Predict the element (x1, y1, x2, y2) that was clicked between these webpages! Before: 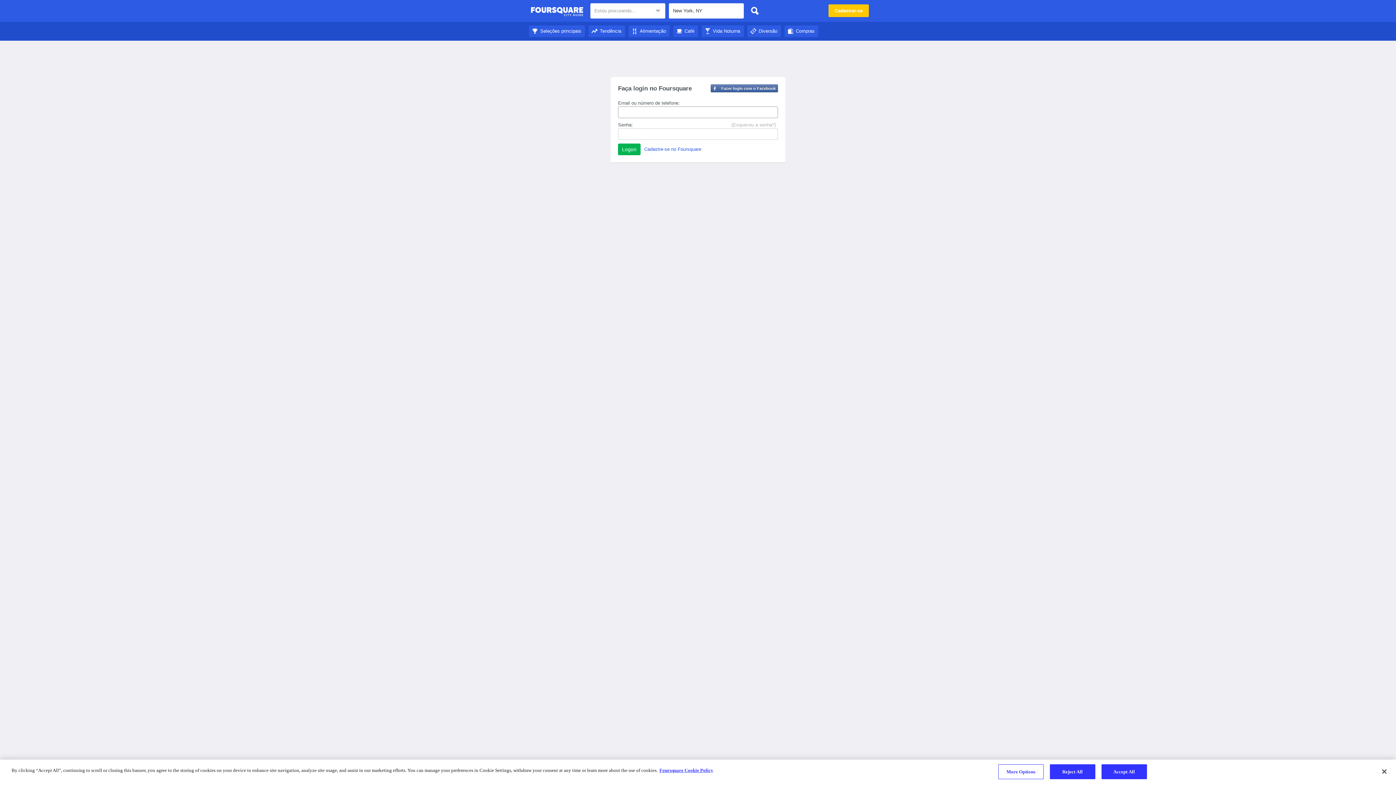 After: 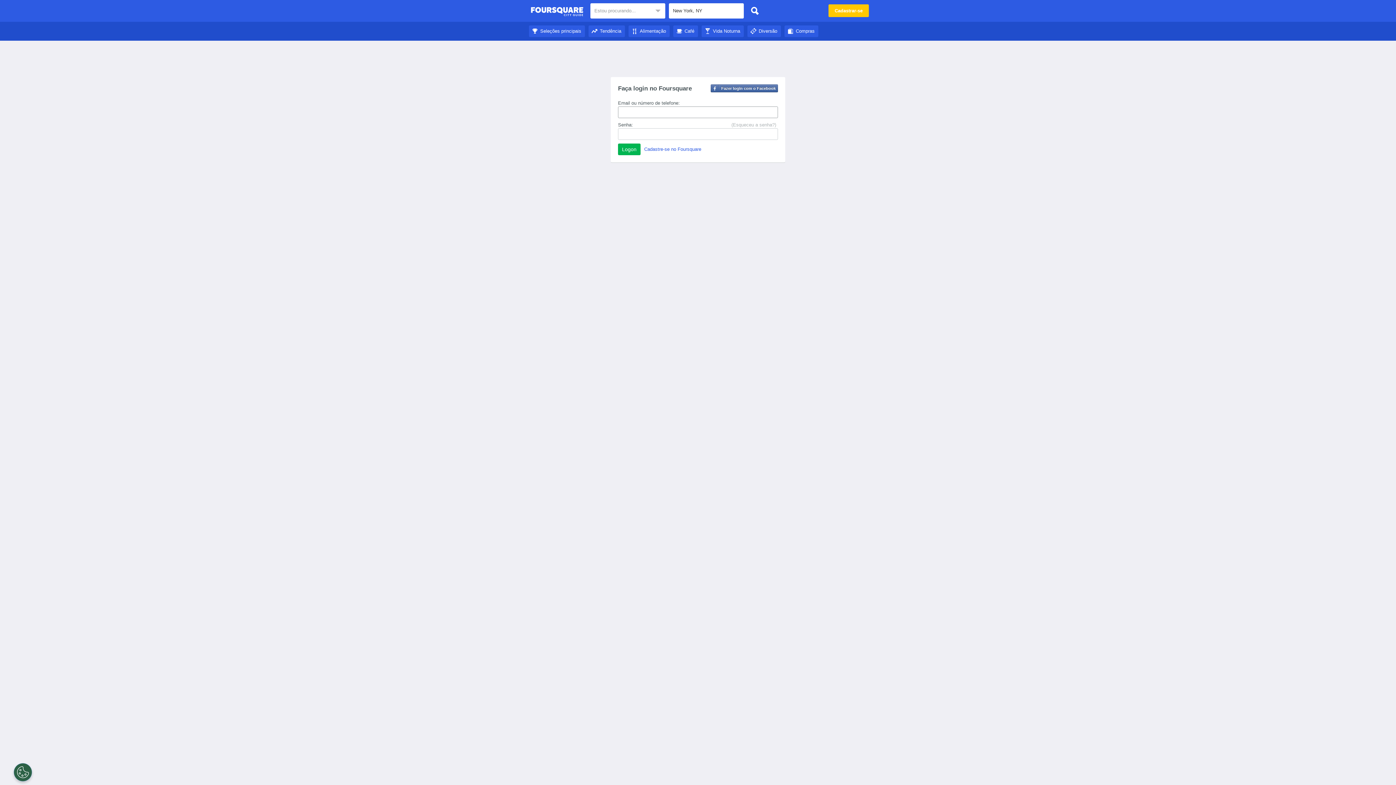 Action: label: Vida Noturna bbox: (701, 28, 744, 33)